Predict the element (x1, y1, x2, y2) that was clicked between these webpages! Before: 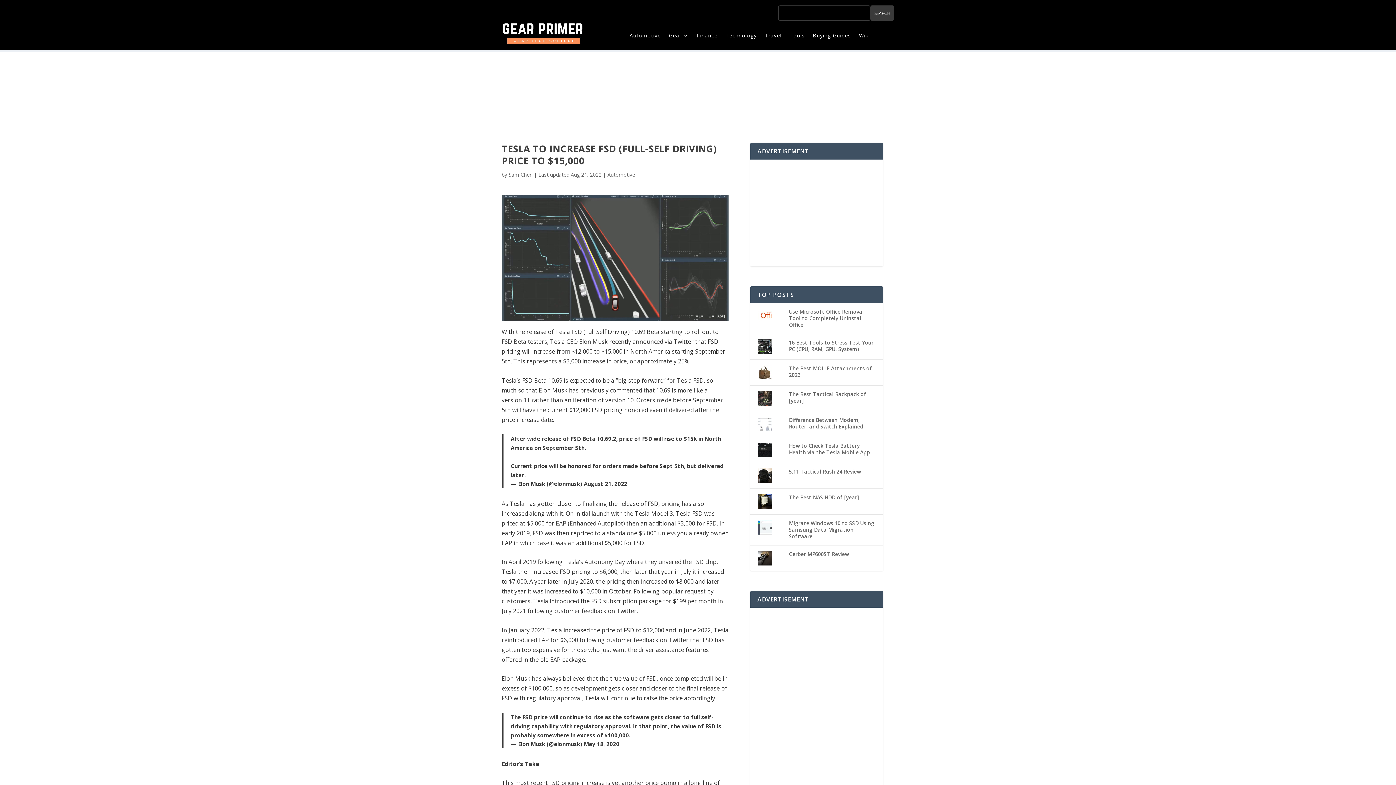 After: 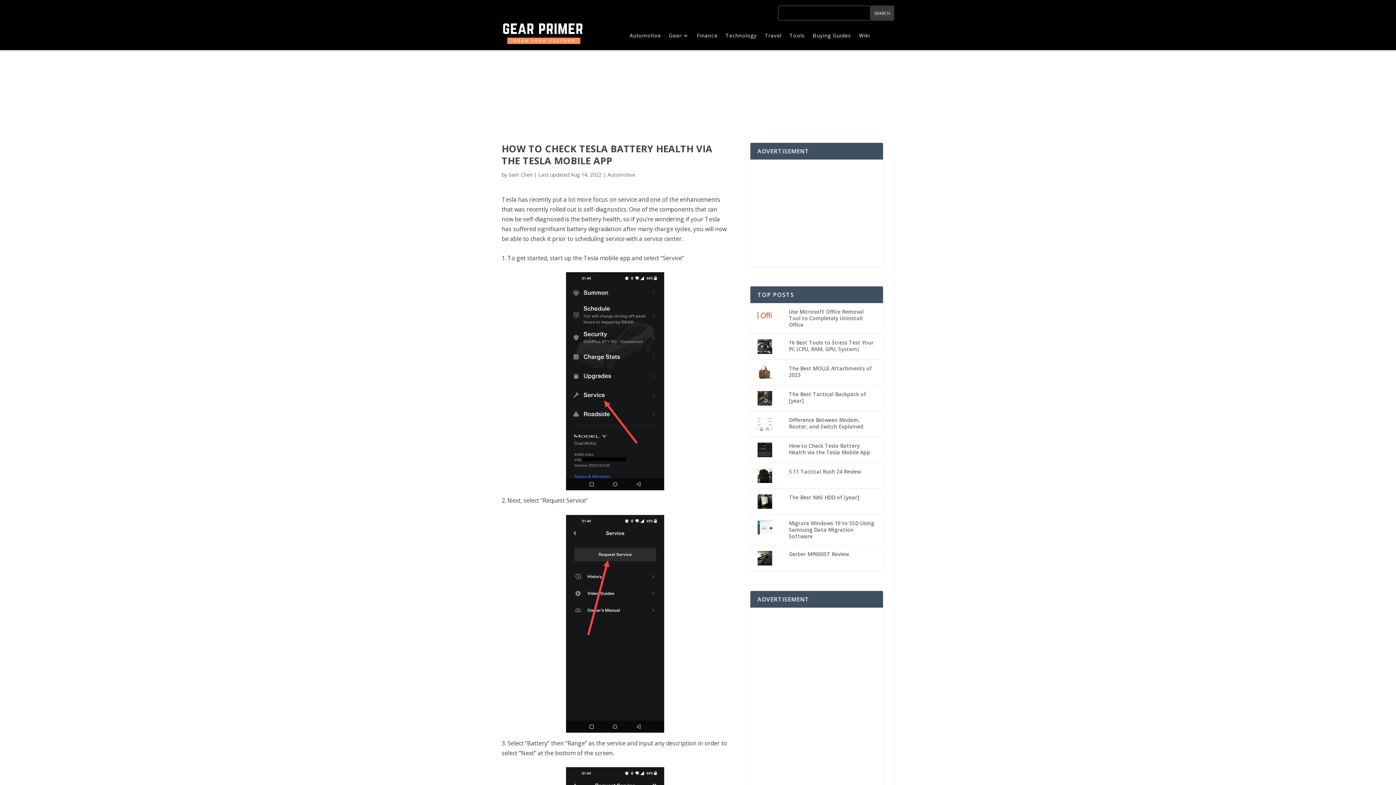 Action: bbox: (789, 442, 870, 456) label: How to Check Tesla Battery Health via the Tesla Mobile App